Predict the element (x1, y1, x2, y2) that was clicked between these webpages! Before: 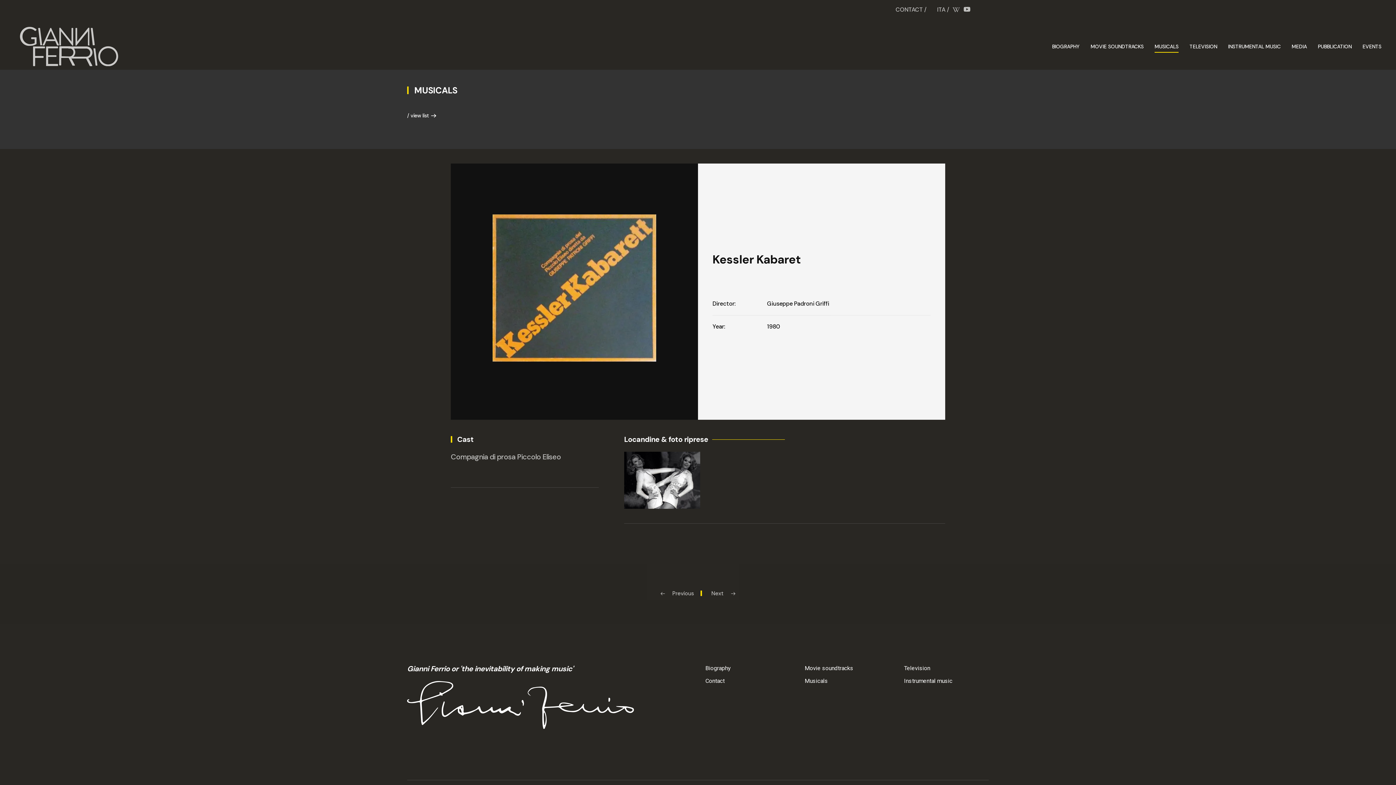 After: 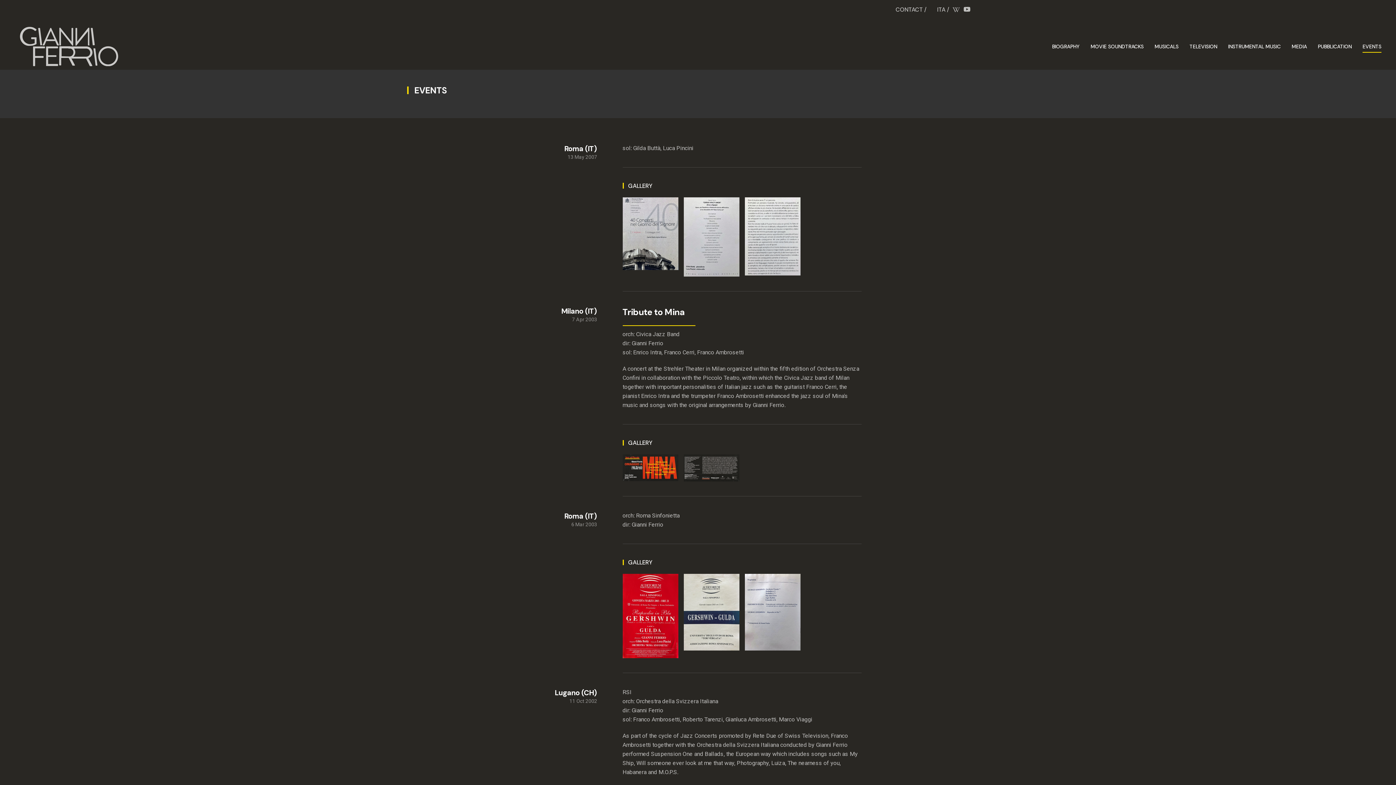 Action: bbox: (1357, 31, 1387, 61) label: EVENTS